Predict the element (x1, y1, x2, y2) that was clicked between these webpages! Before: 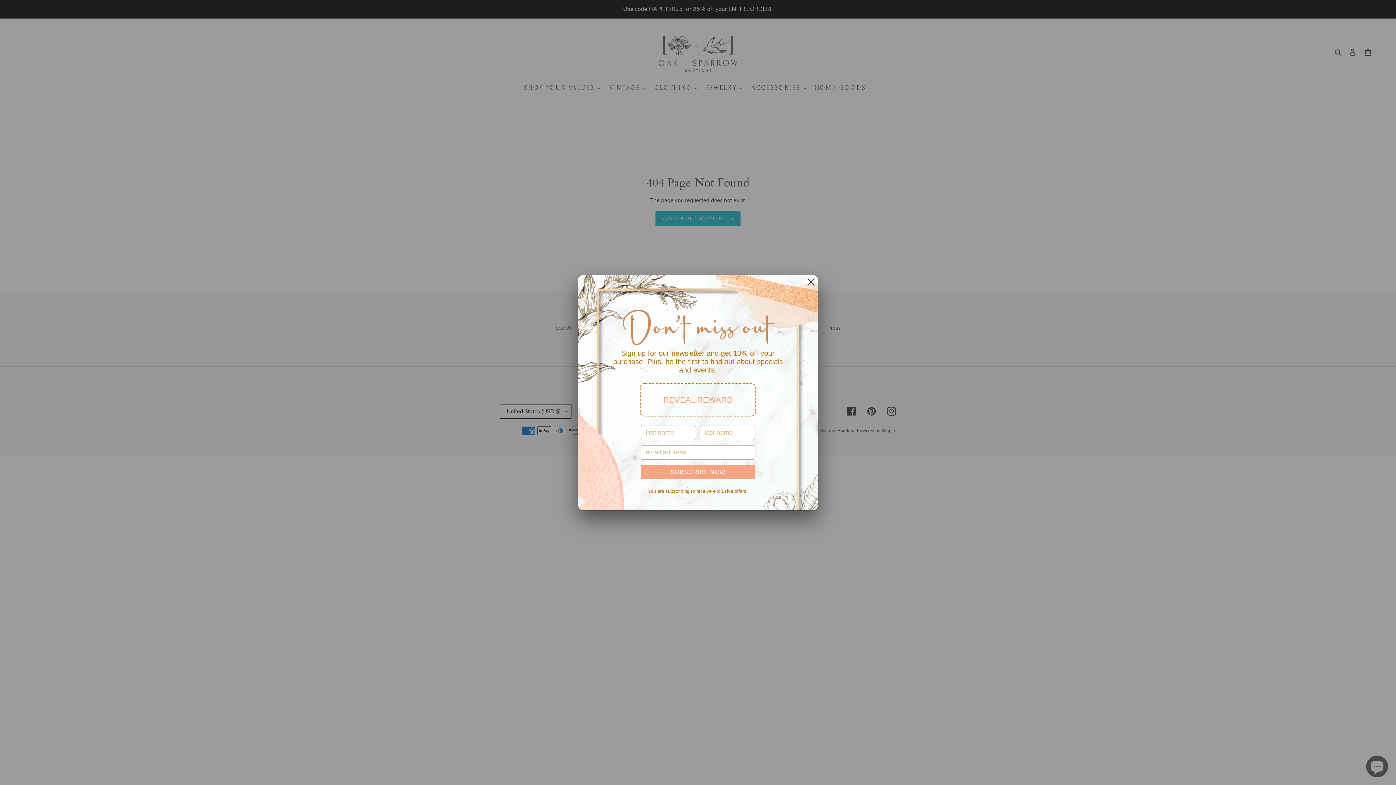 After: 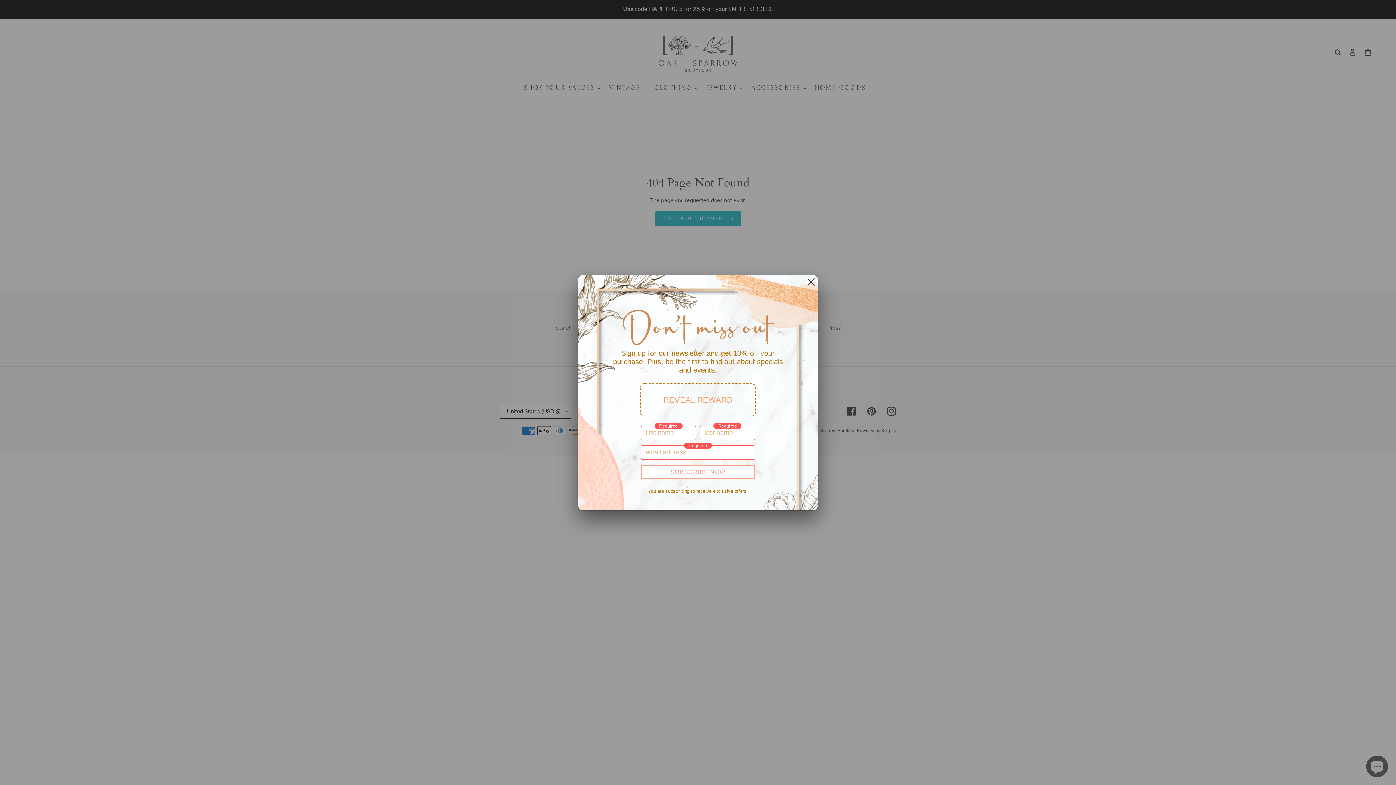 Action: label: SUBSCRIBE NOW bbox: (640, 464, 755, 479)